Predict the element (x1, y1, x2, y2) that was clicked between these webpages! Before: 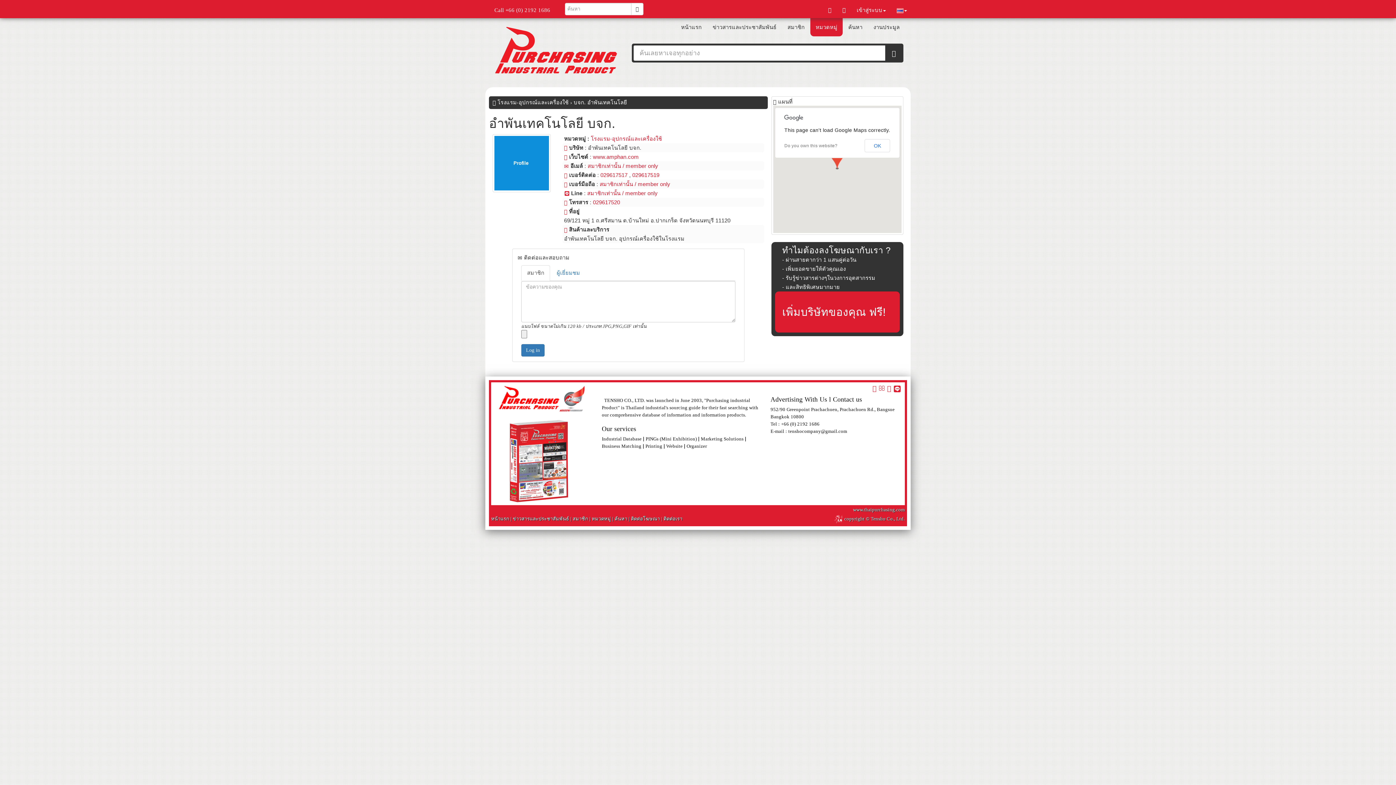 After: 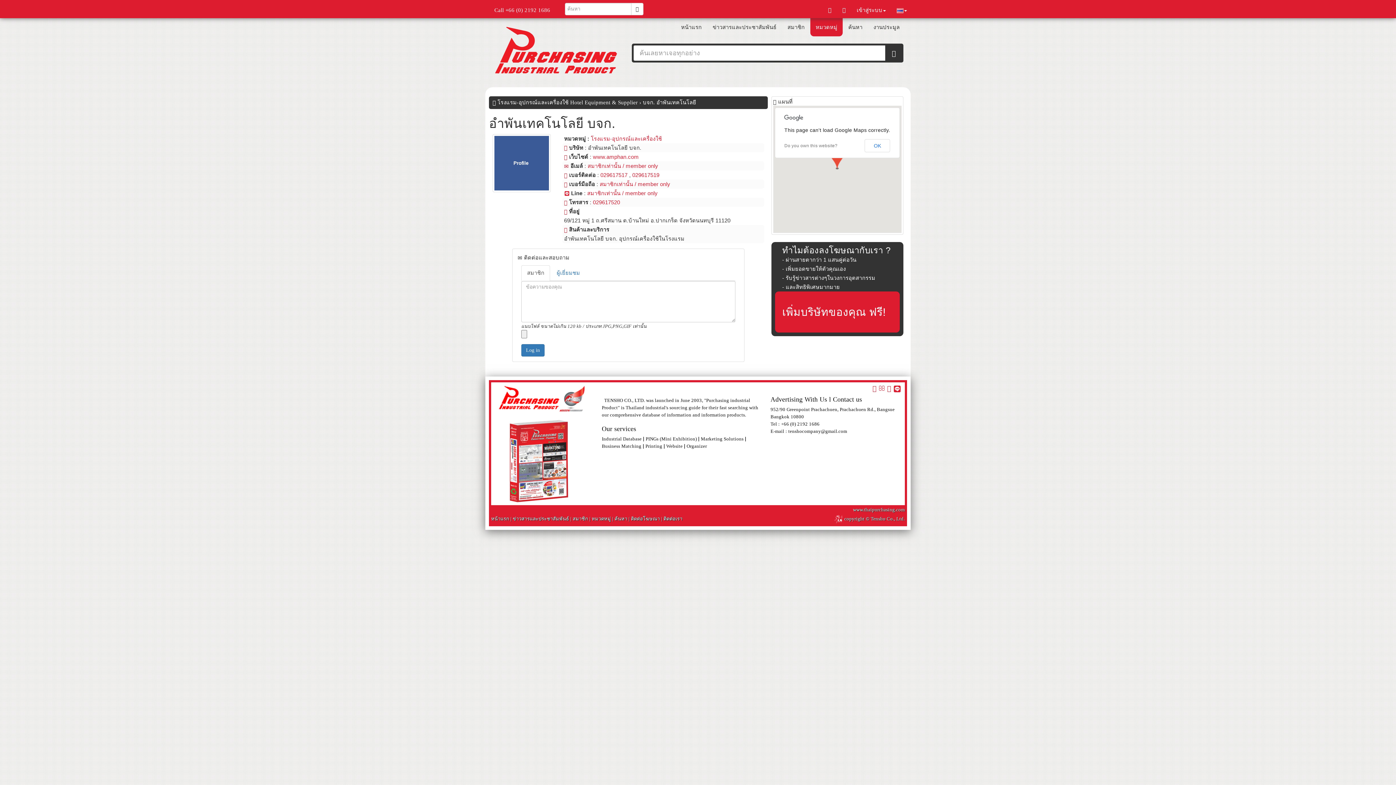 Action: label: โรงแรม-อุปกรณ์และเครื่องใช้ bbox: (591, 135, 662, 141)